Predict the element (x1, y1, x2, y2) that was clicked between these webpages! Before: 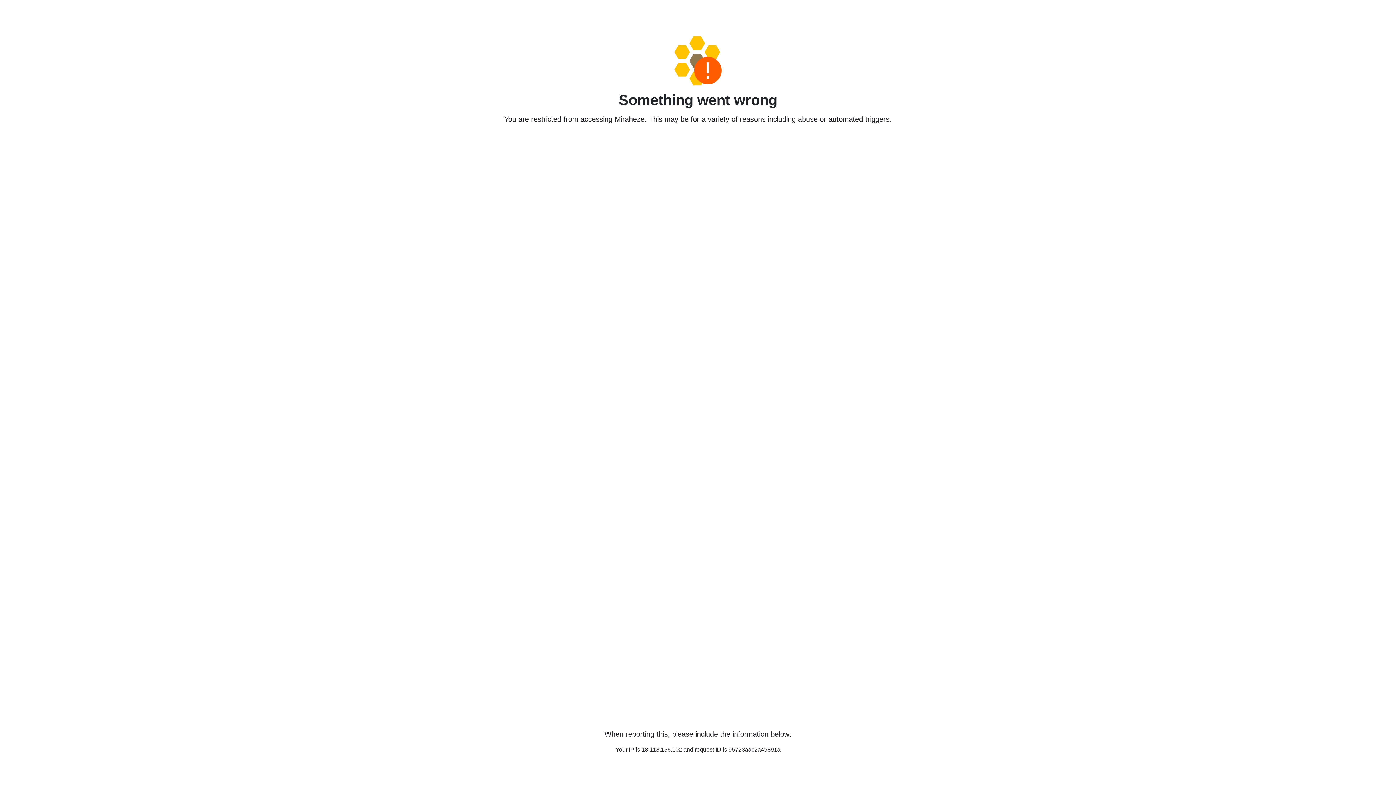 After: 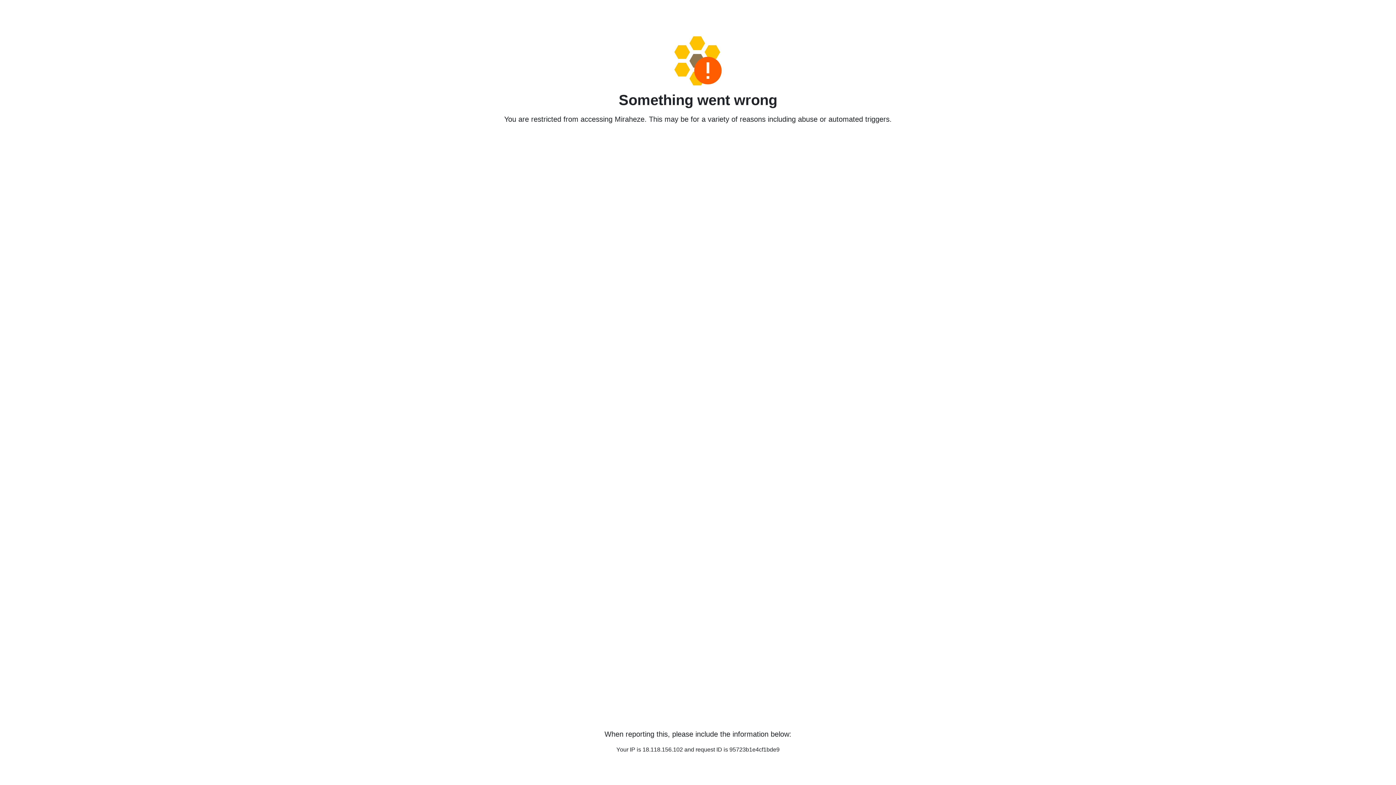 Action: bbox: (458, 36, 938, 85)